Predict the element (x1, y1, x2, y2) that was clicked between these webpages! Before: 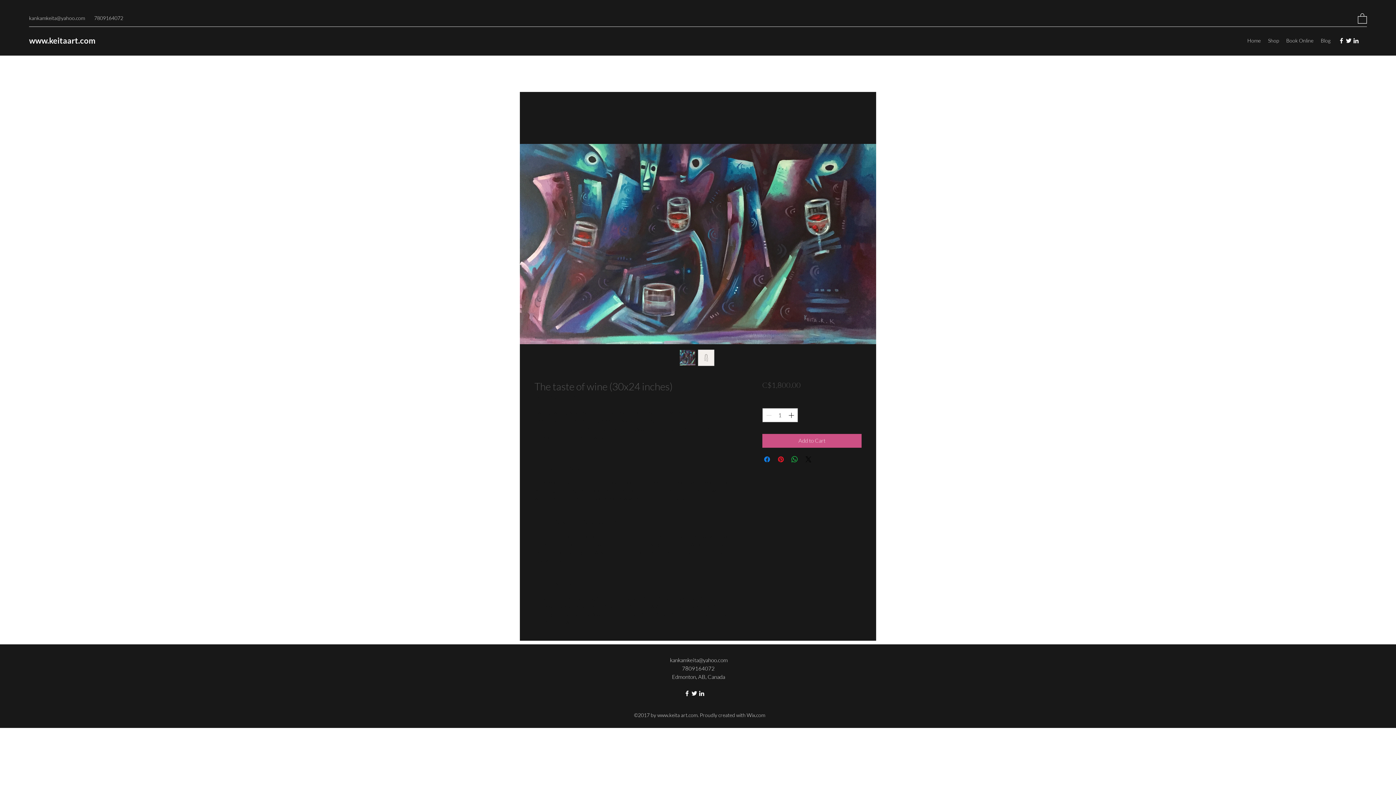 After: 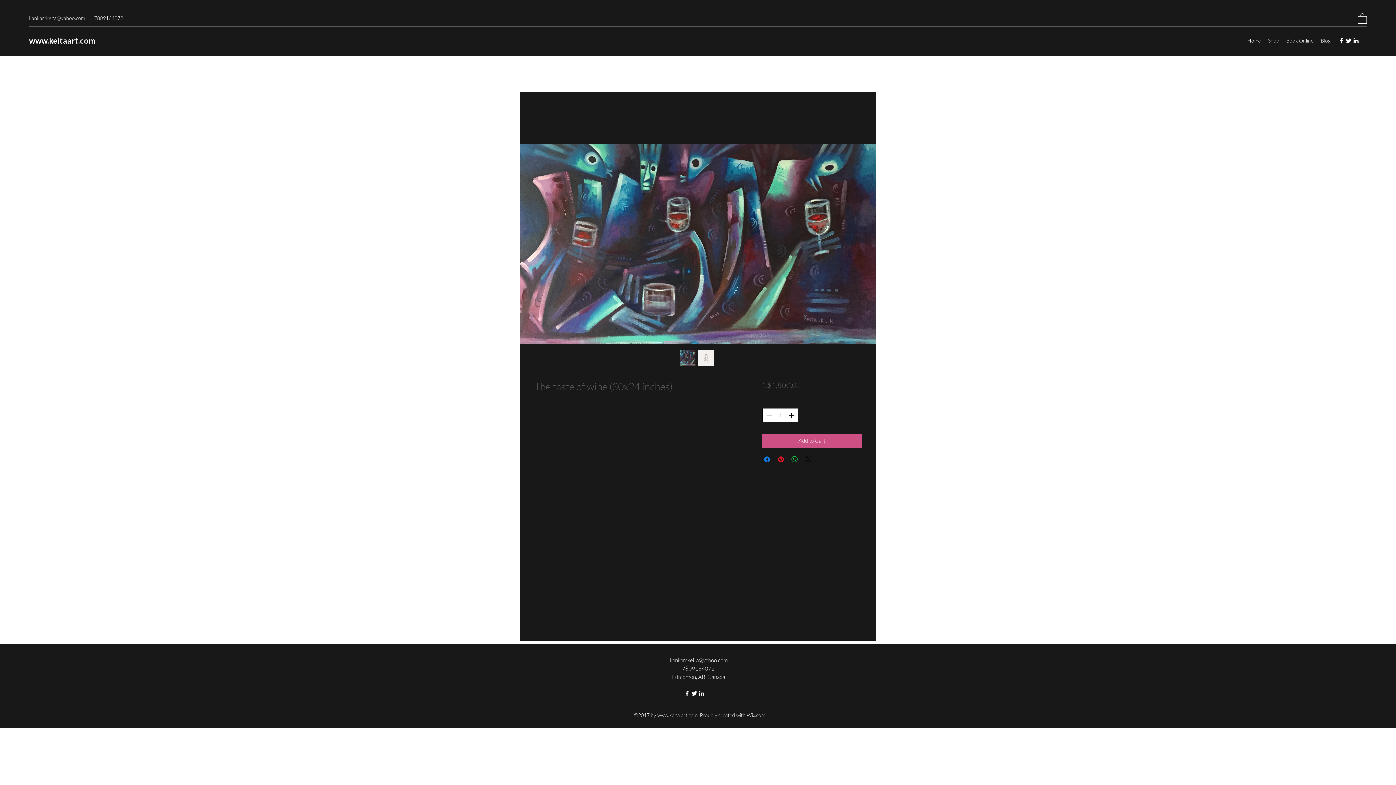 Action: label: Increment bbox: (787, 408, 796, 422)